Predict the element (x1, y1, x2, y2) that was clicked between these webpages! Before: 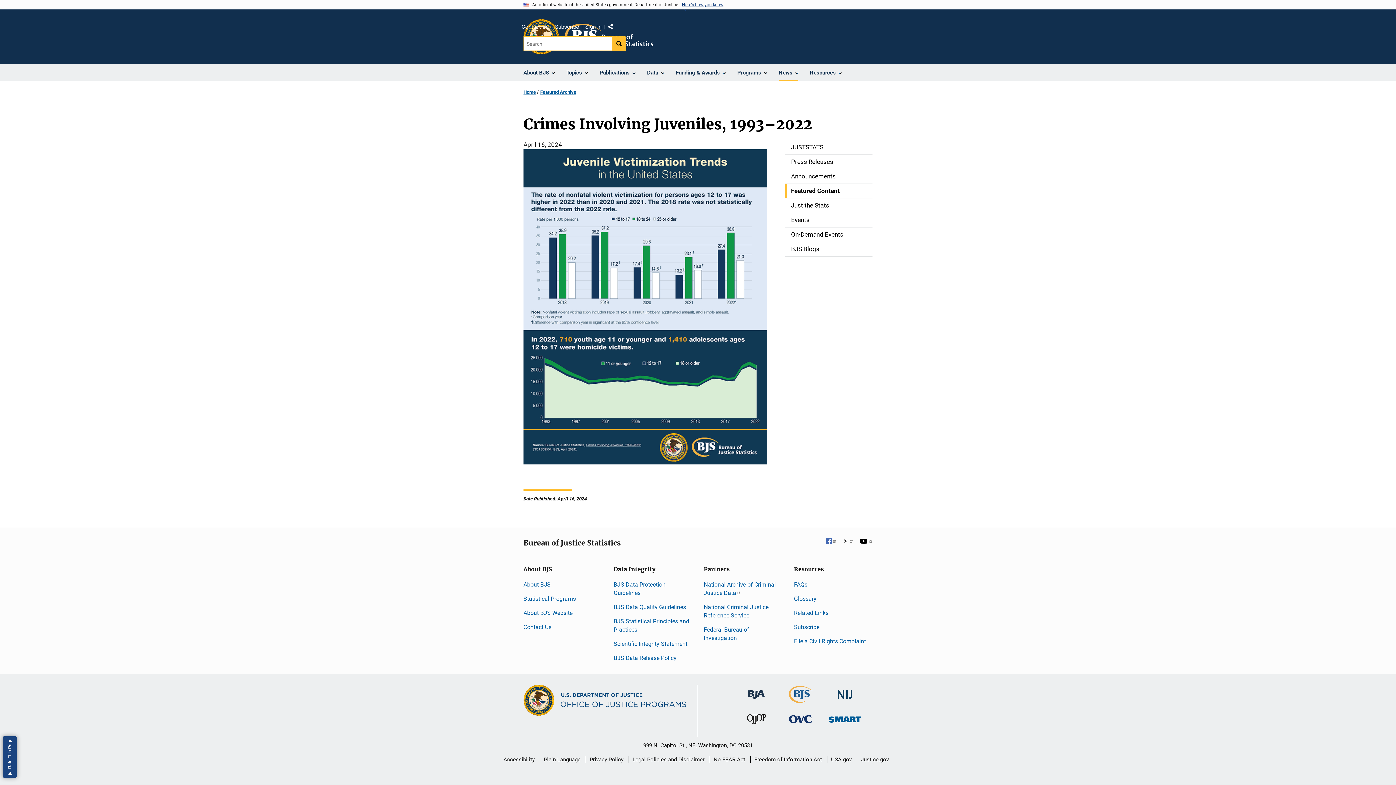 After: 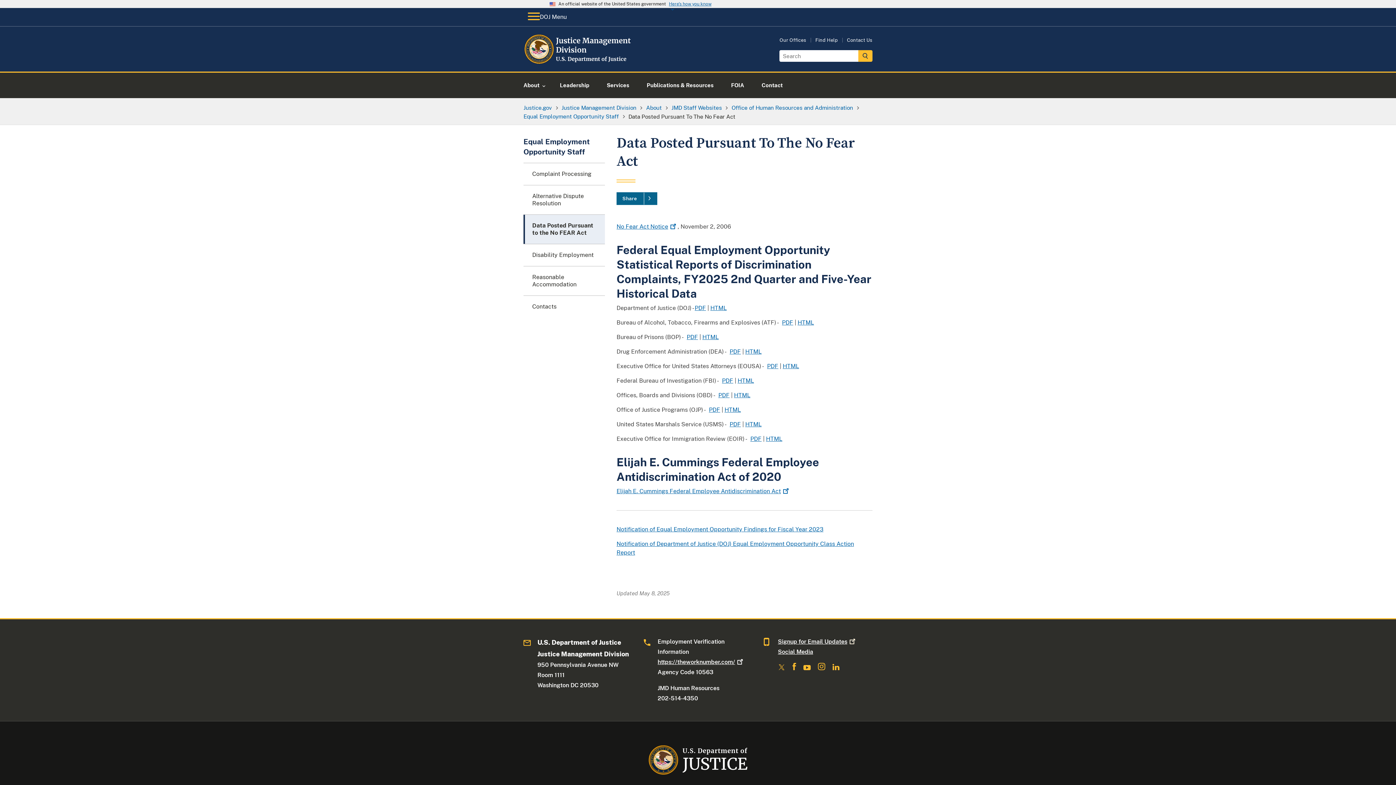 Action: label: No FEAR Act bbox: (713, 751, 745, 768)